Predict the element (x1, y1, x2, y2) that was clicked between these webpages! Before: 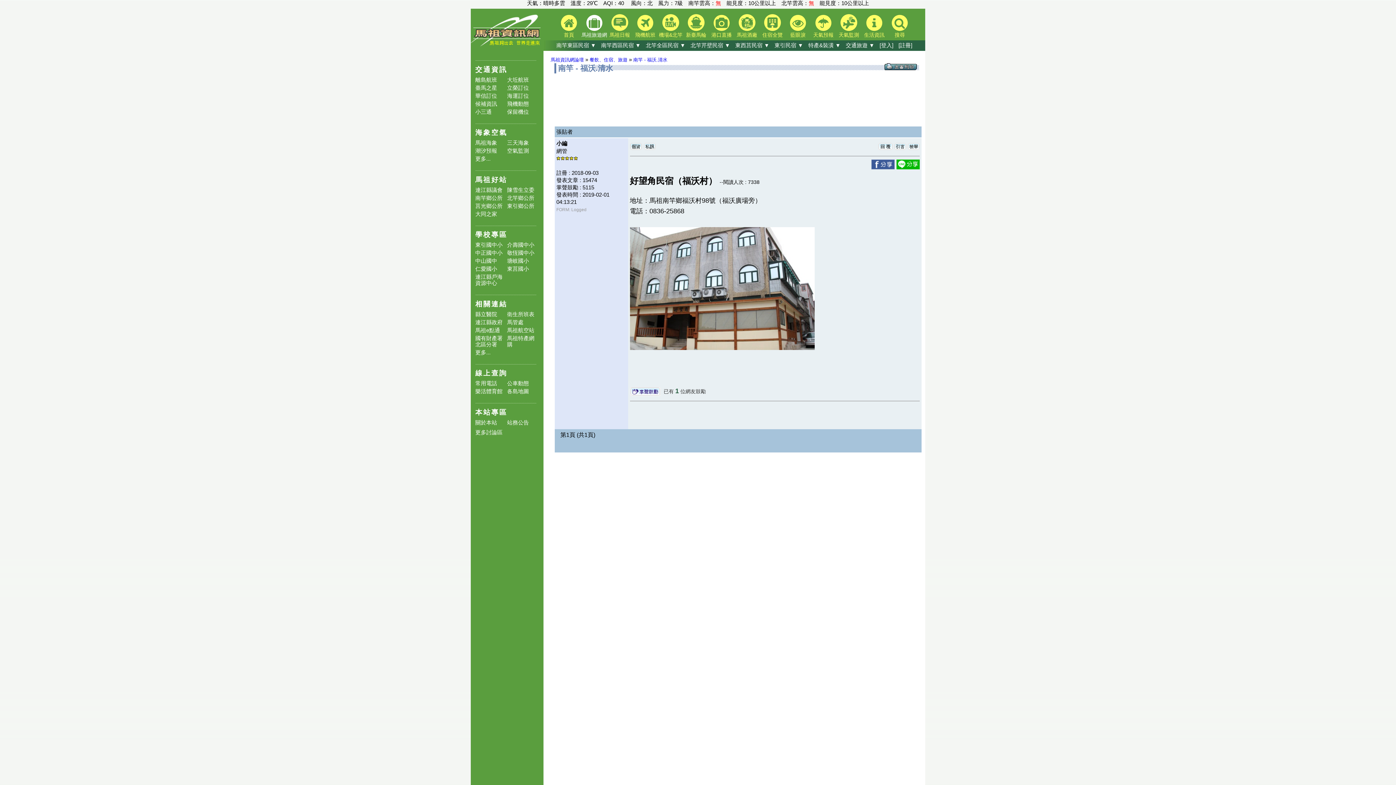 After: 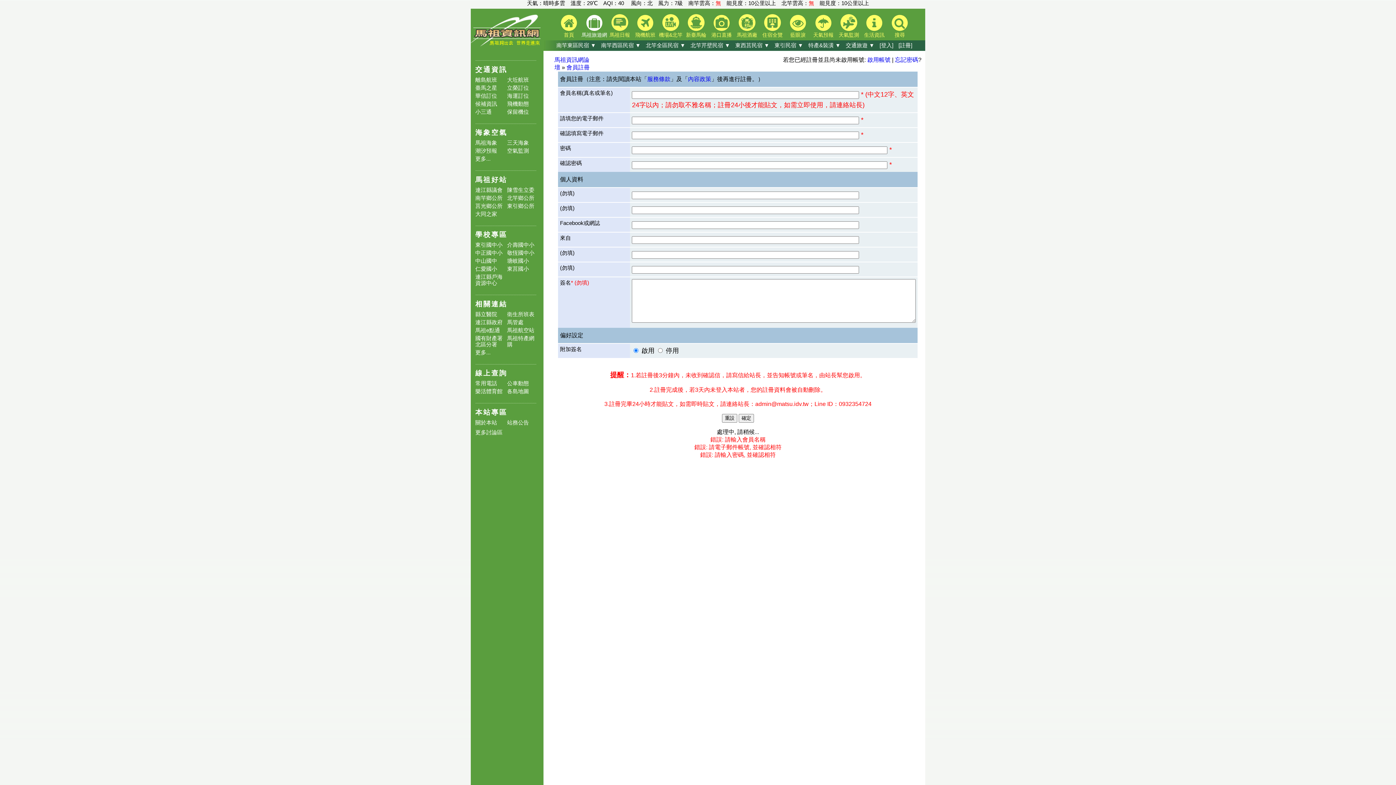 Action: label: [註冊] bbox: (896, 40, 914, 50)